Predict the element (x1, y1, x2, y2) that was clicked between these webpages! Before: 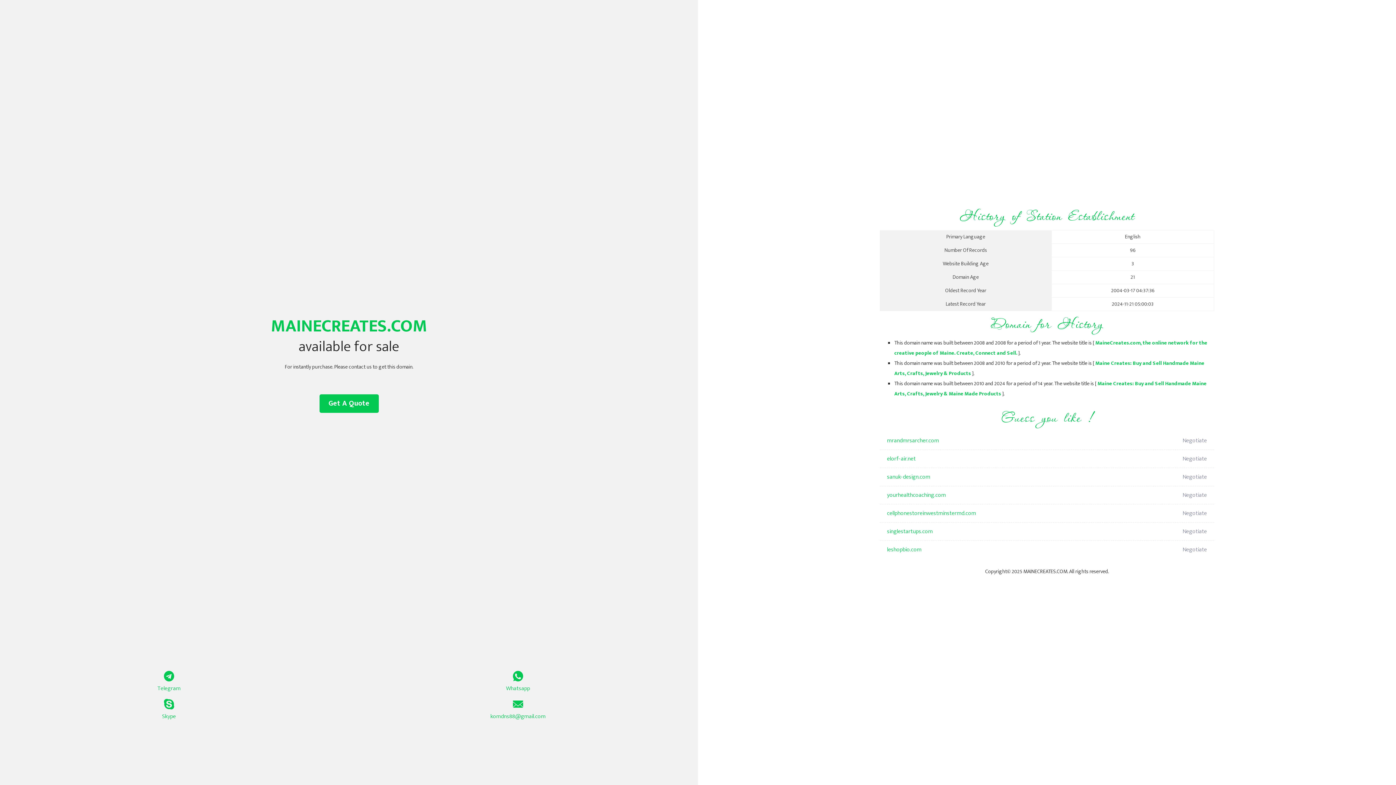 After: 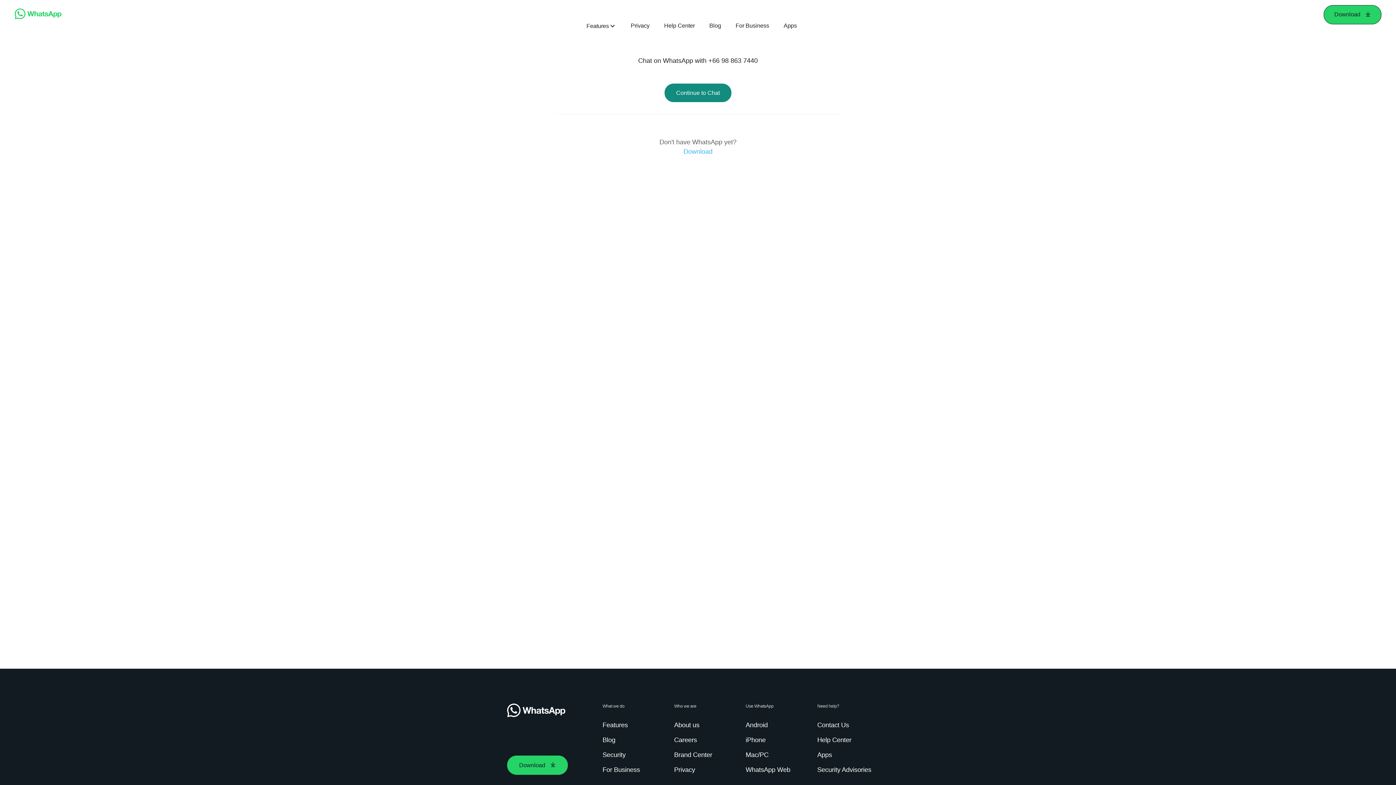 Action: bbox: (349, 671, 687, 693) label: Whatsapp